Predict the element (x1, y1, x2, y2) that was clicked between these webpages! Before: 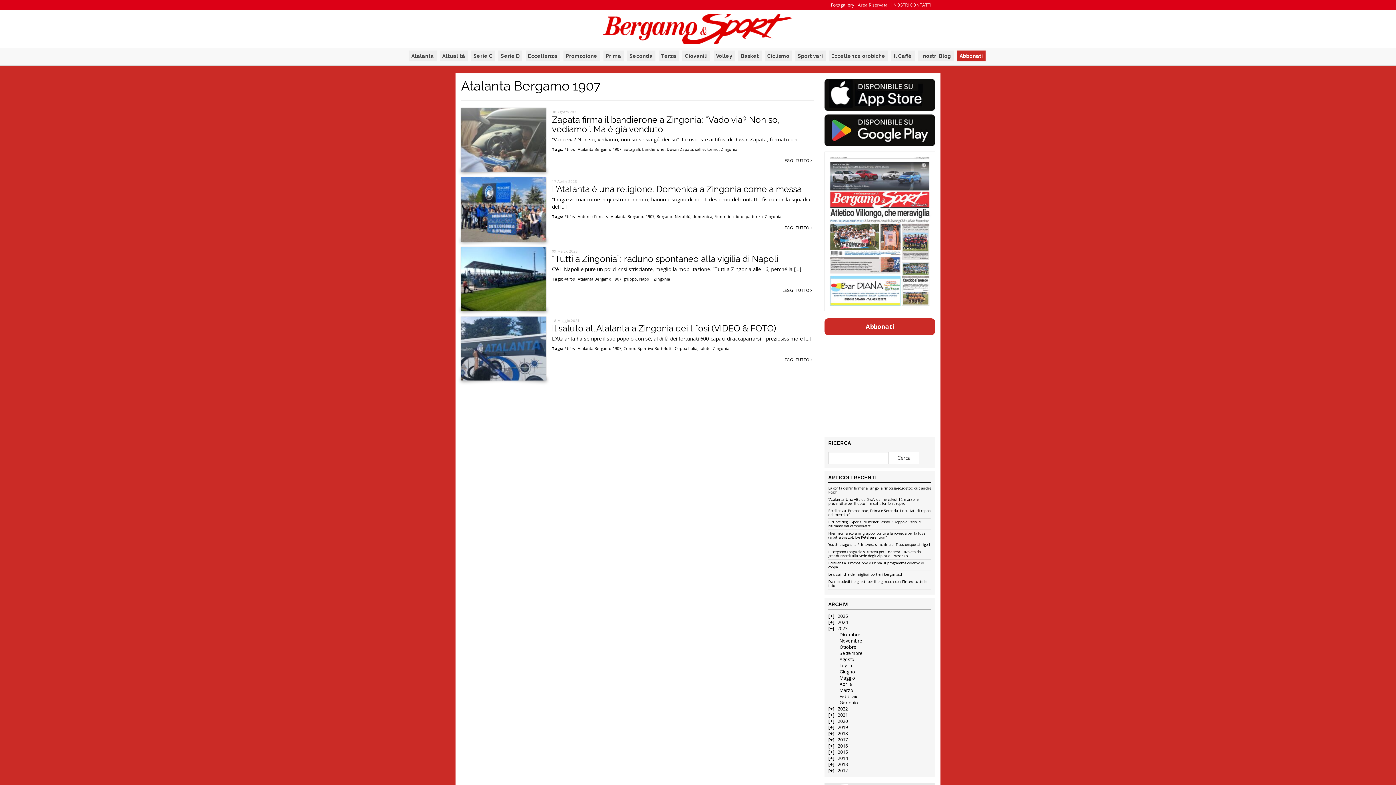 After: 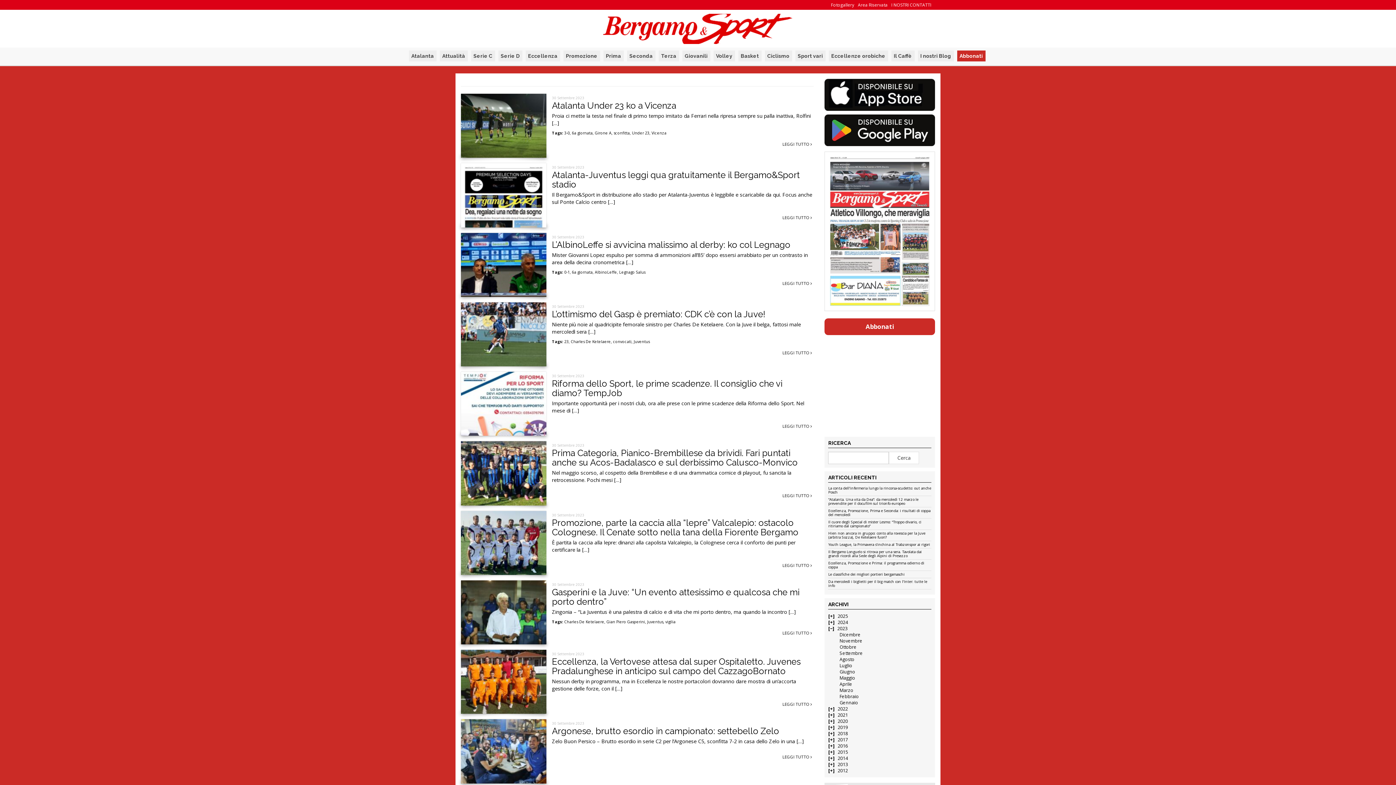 Action: label: Settembre bbox: (839, 650, 863, 656)